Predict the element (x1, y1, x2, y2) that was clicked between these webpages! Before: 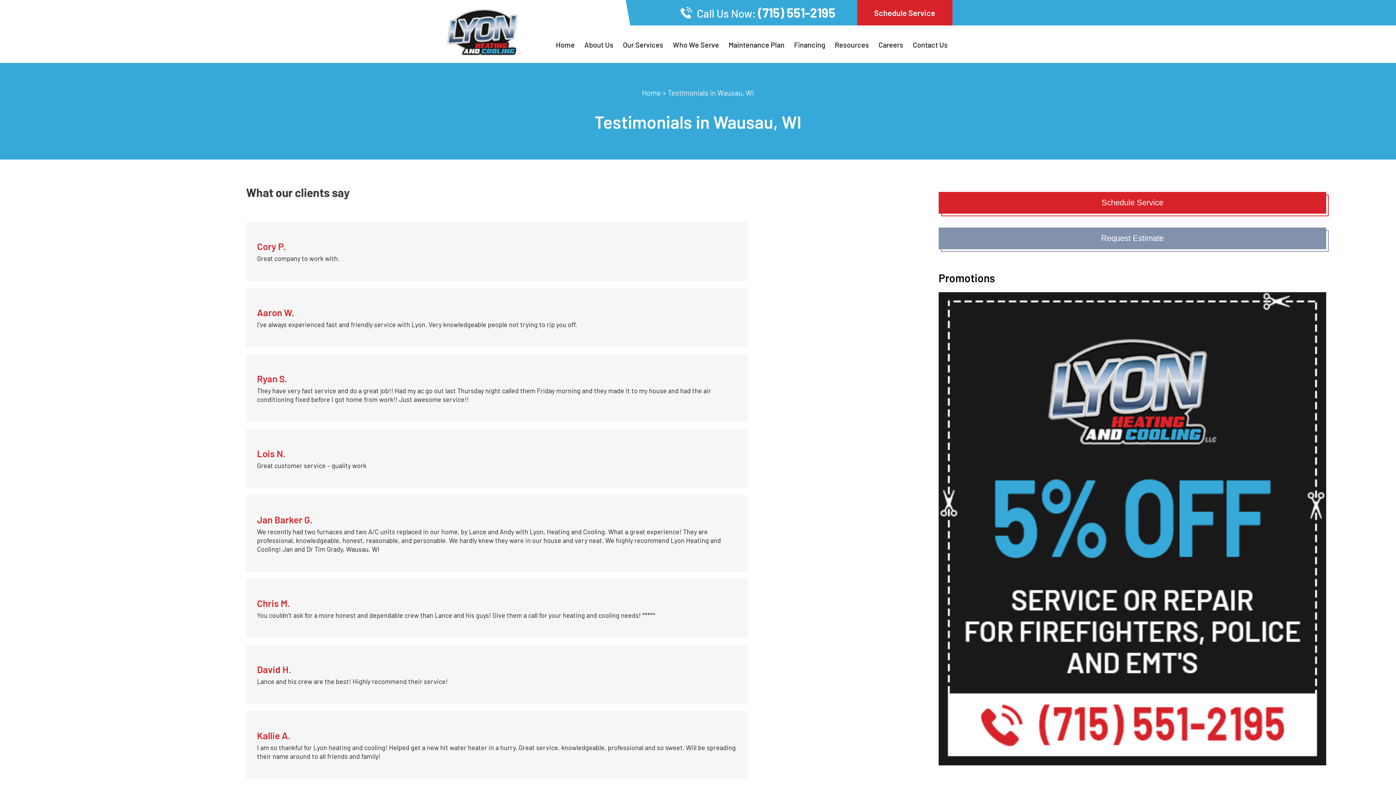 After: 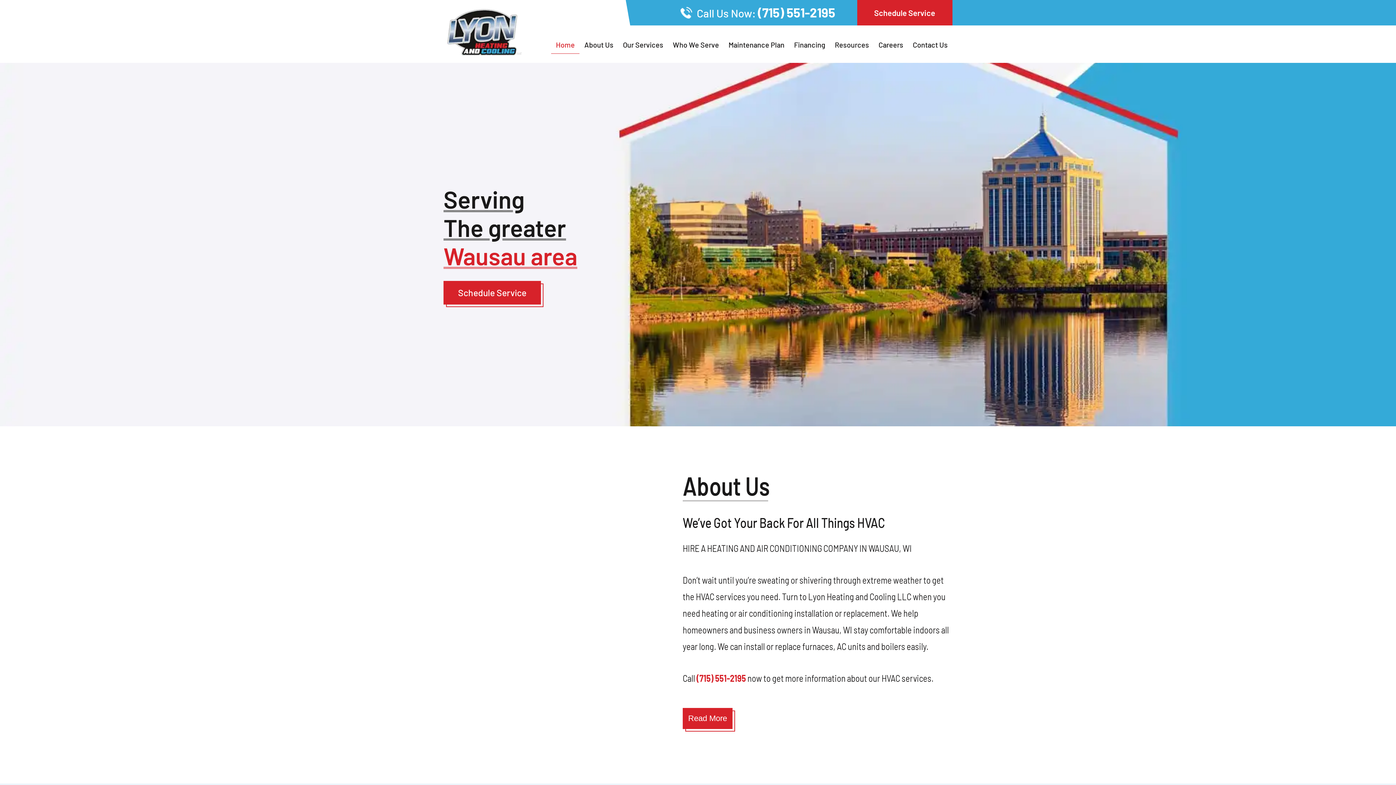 Action: bbox: (642, 88, 661, 97) label: Home